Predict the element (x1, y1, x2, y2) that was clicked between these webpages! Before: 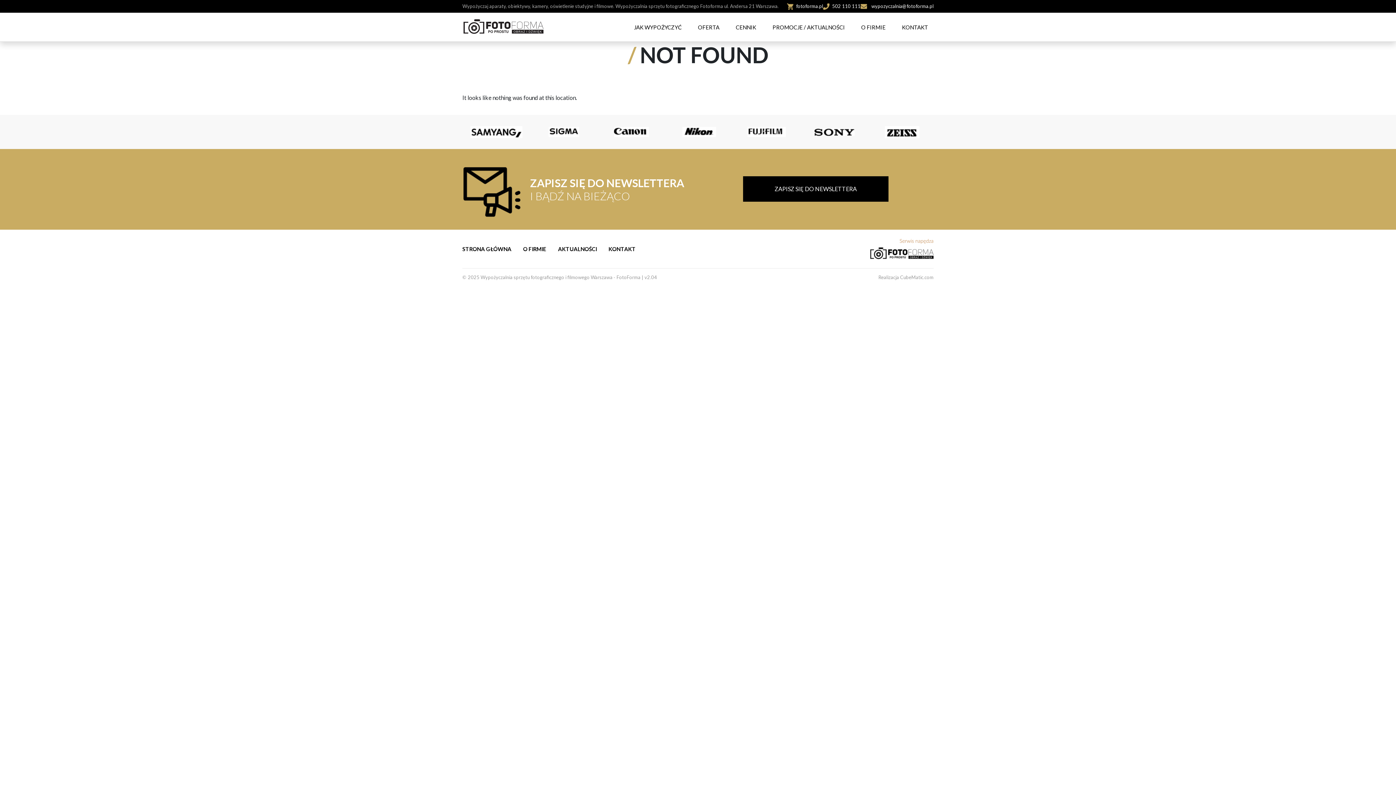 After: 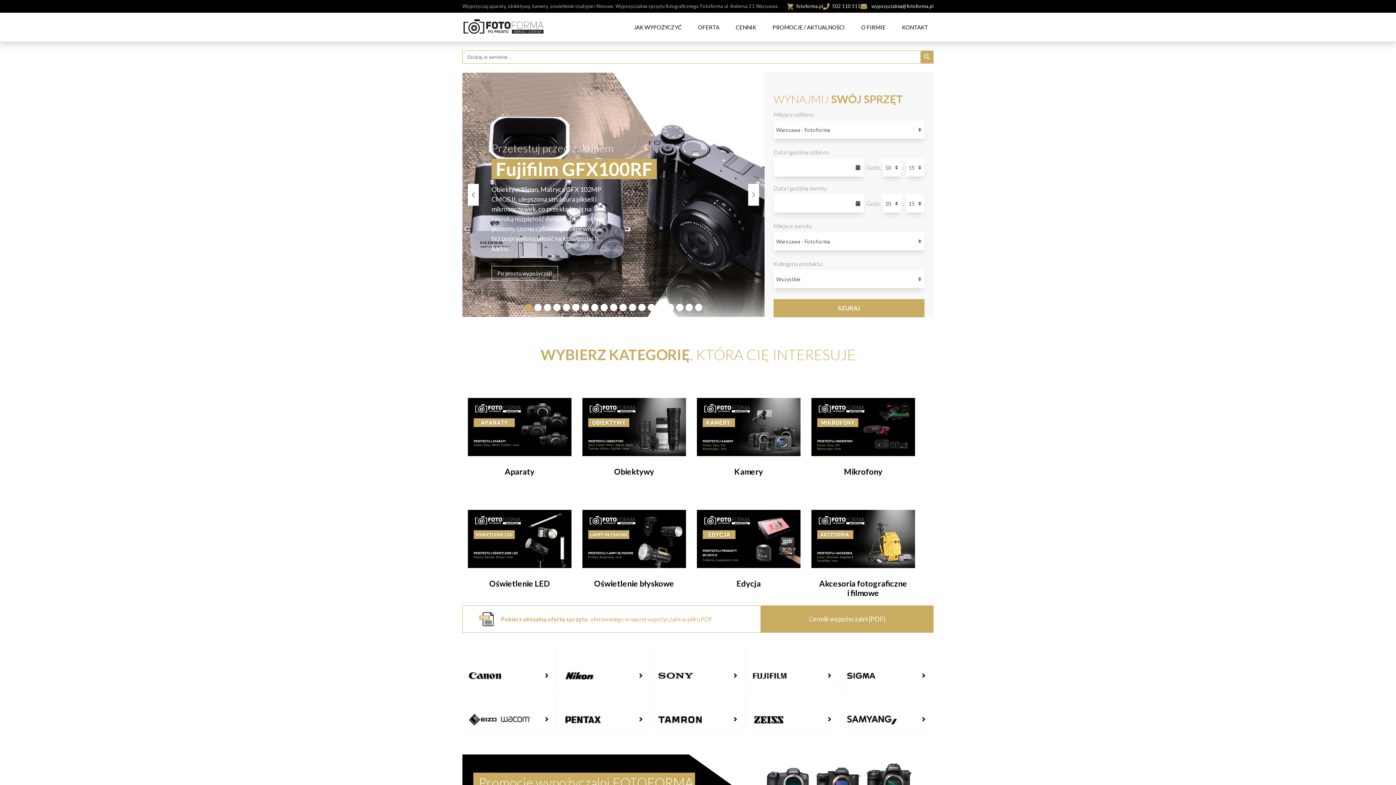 Action: label: STRONA GŁÓWNA bbox: (462, 242, 517, 256)